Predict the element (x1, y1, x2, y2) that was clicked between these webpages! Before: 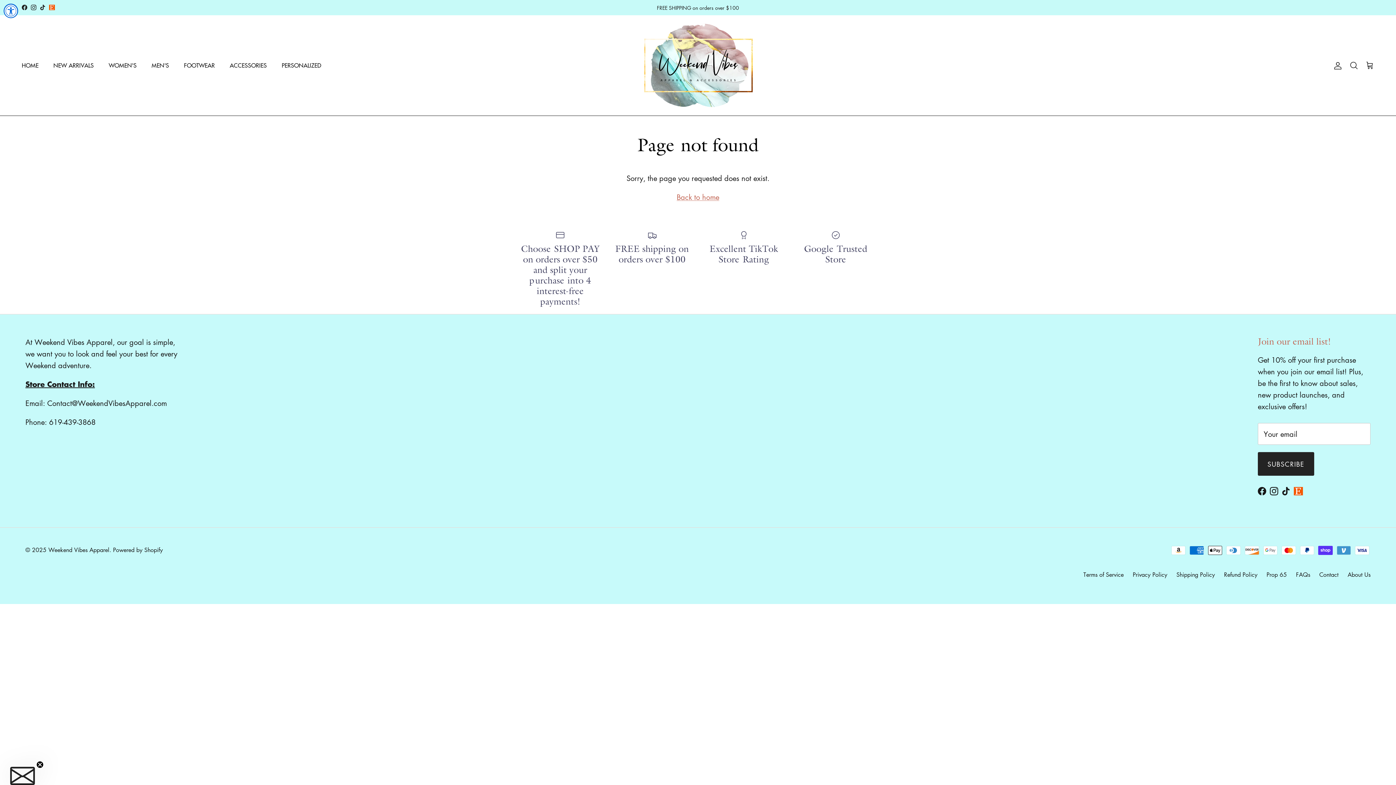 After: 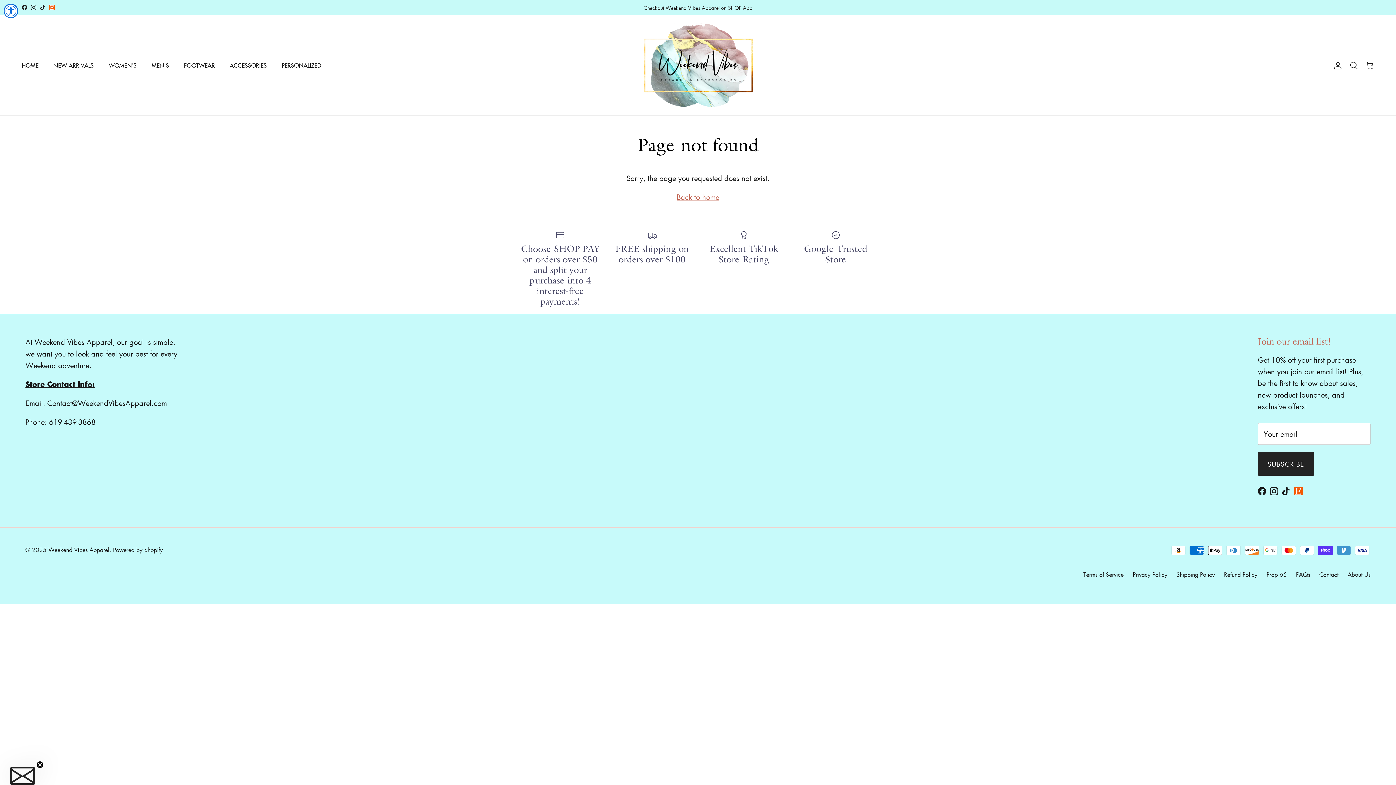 Action: bbox: (49, 4, 54, 10)